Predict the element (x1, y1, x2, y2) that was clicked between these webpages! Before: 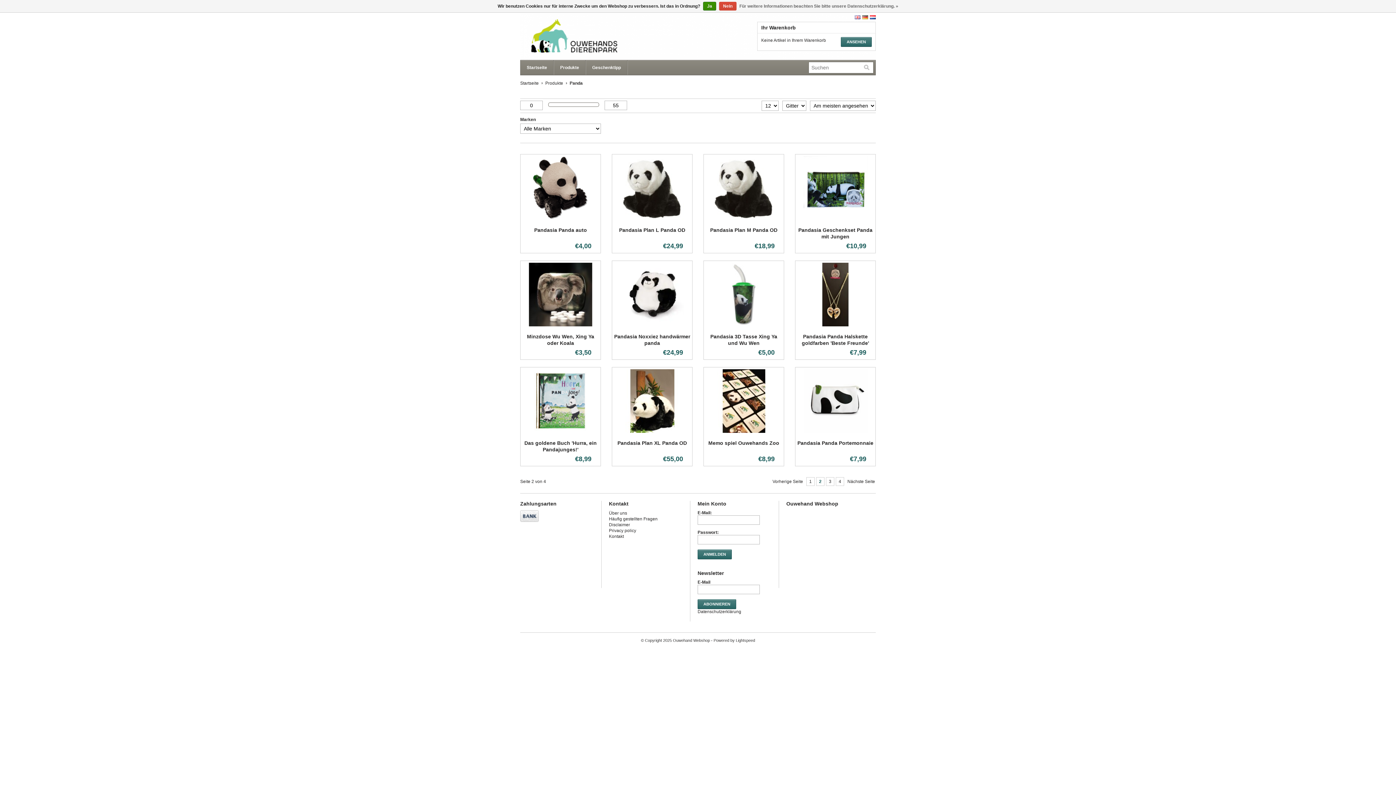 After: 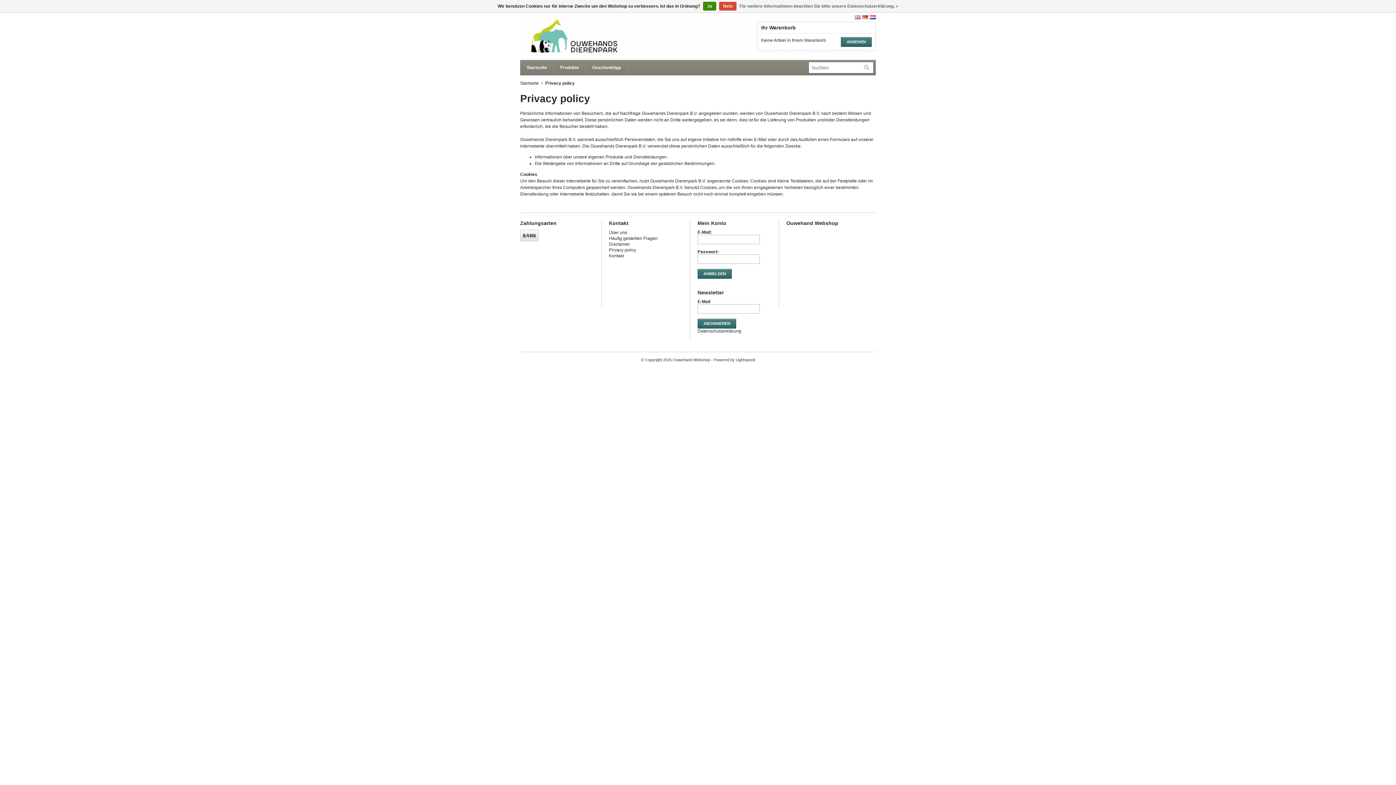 Action: bbox: (609, 528, 636, 533) label: Privacy policy